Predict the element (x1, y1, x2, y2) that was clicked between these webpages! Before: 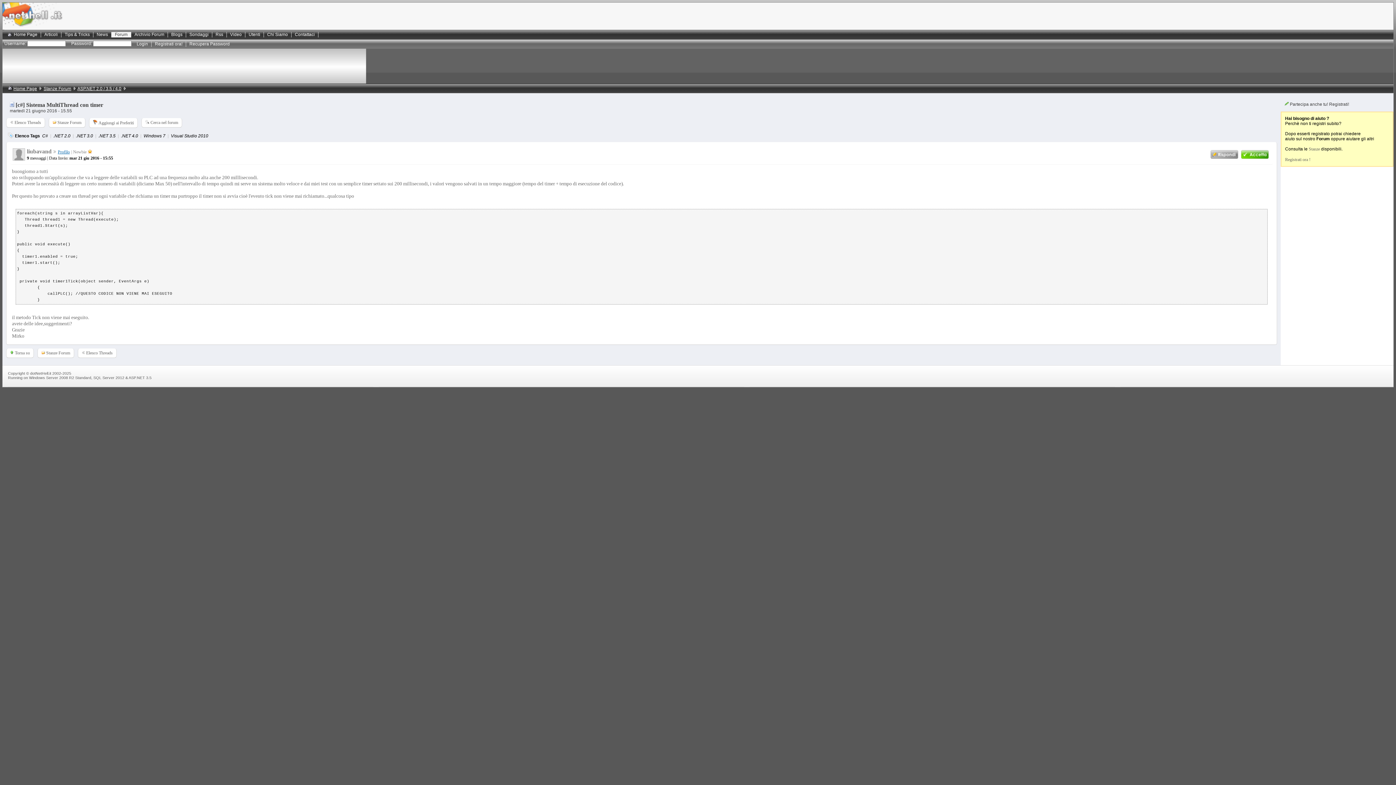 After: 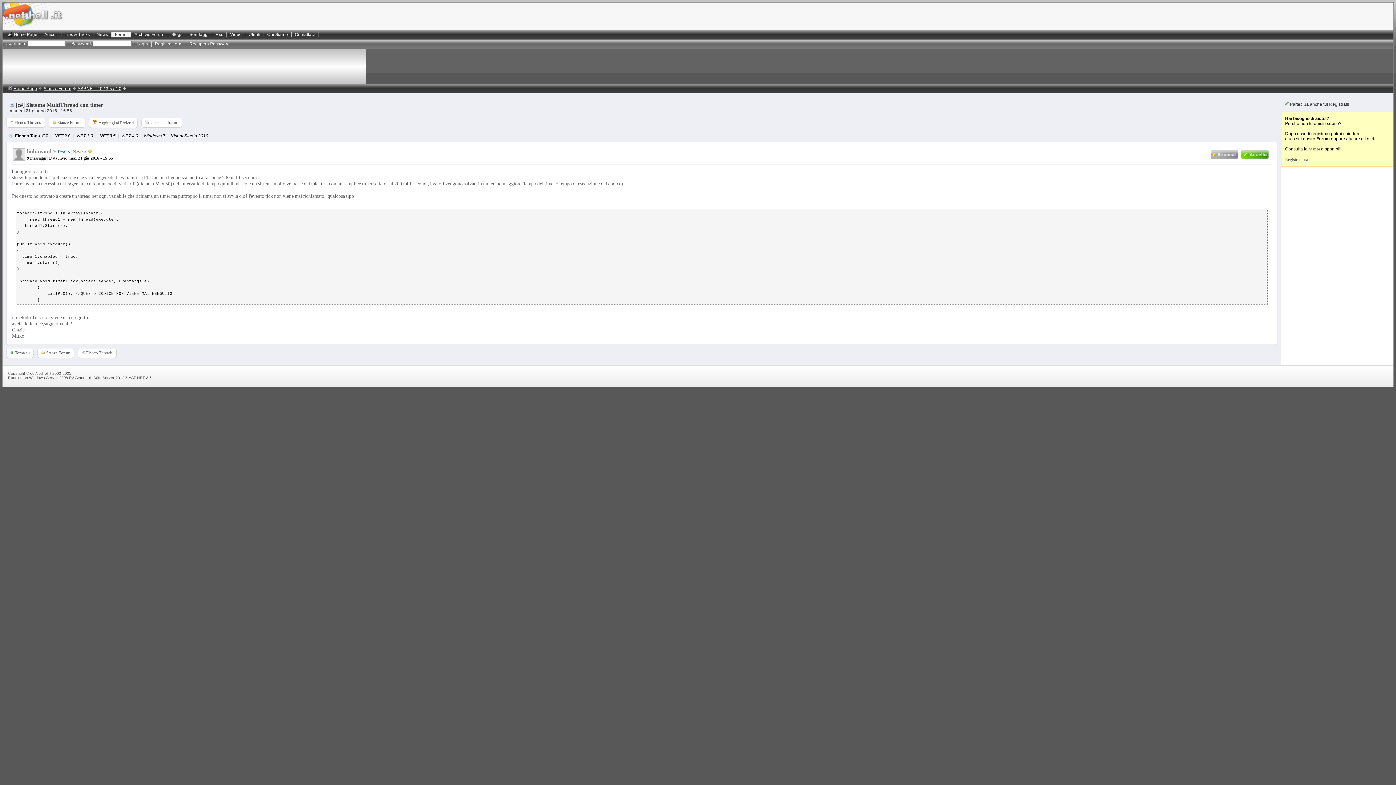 Action: bbox: (1241, 154, 1270, 160)